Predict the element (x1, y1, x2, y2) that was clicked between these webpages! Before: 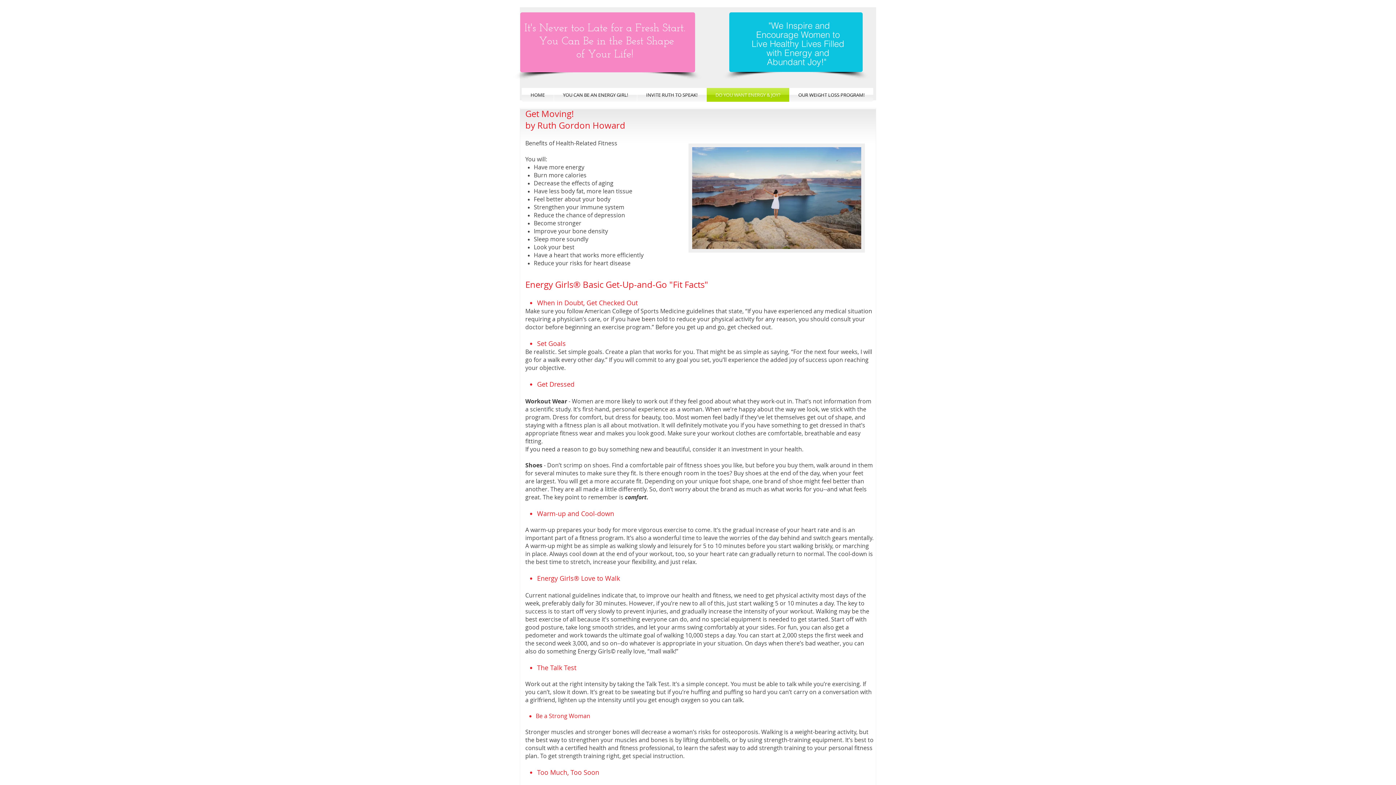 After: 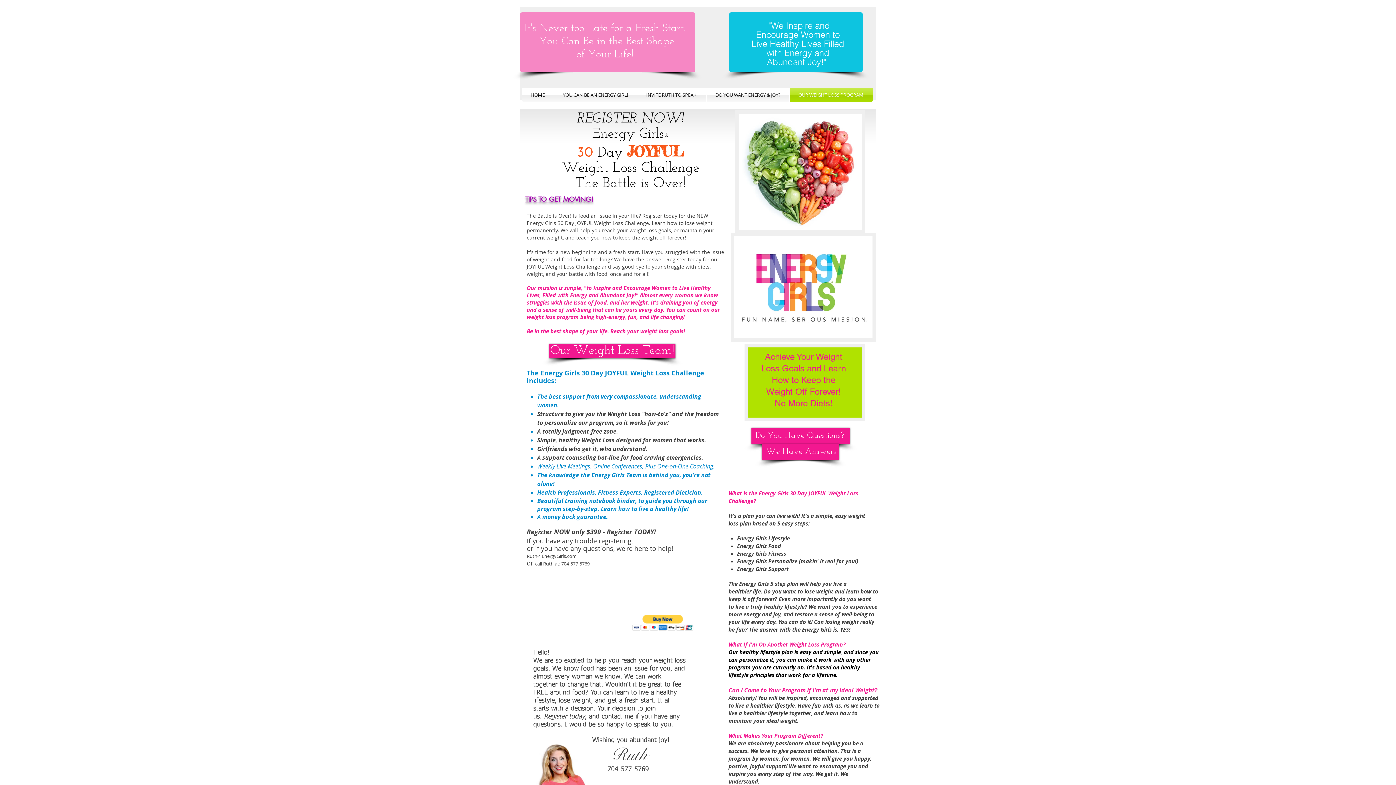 Action: bbox: (789, 88, 873, 101) label: OUR WEIGHT LOSS PROGRAM!